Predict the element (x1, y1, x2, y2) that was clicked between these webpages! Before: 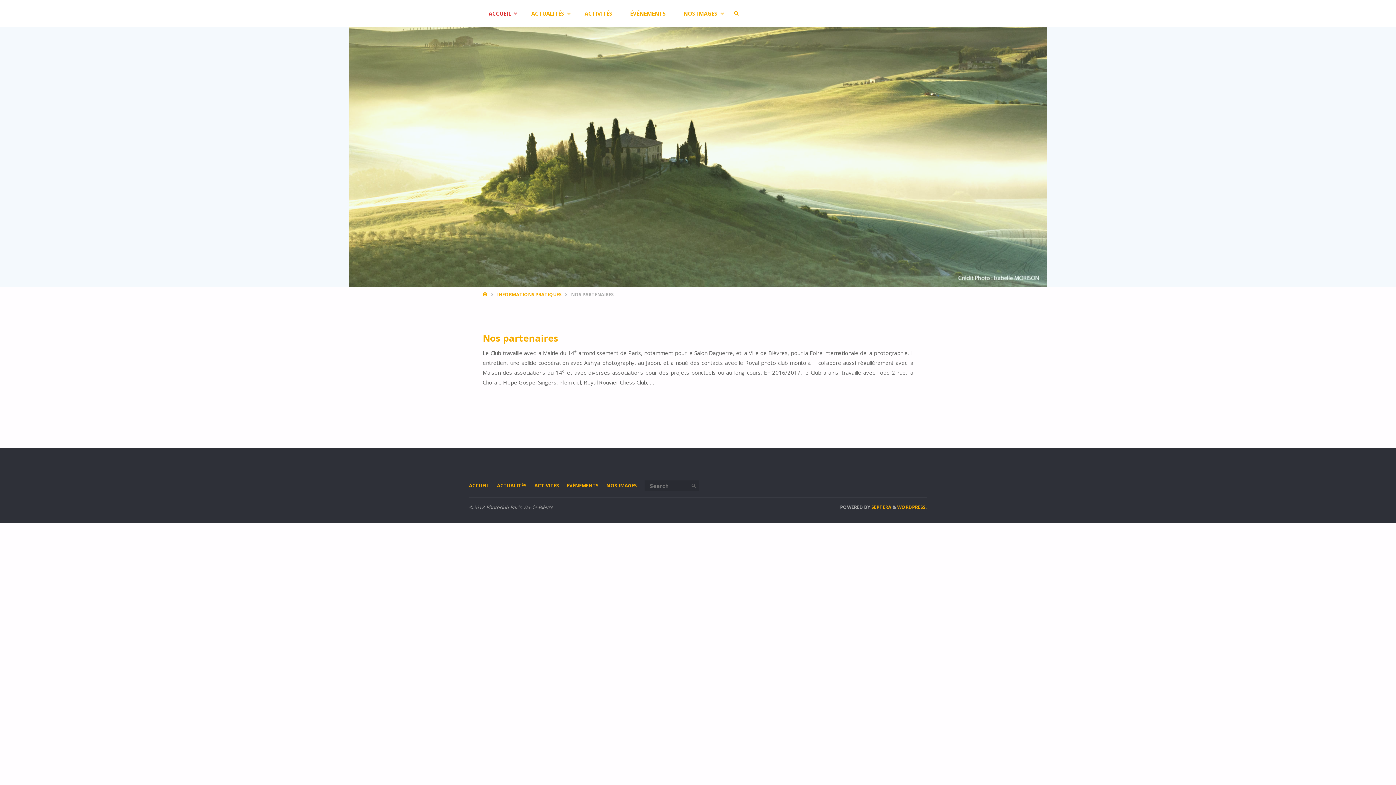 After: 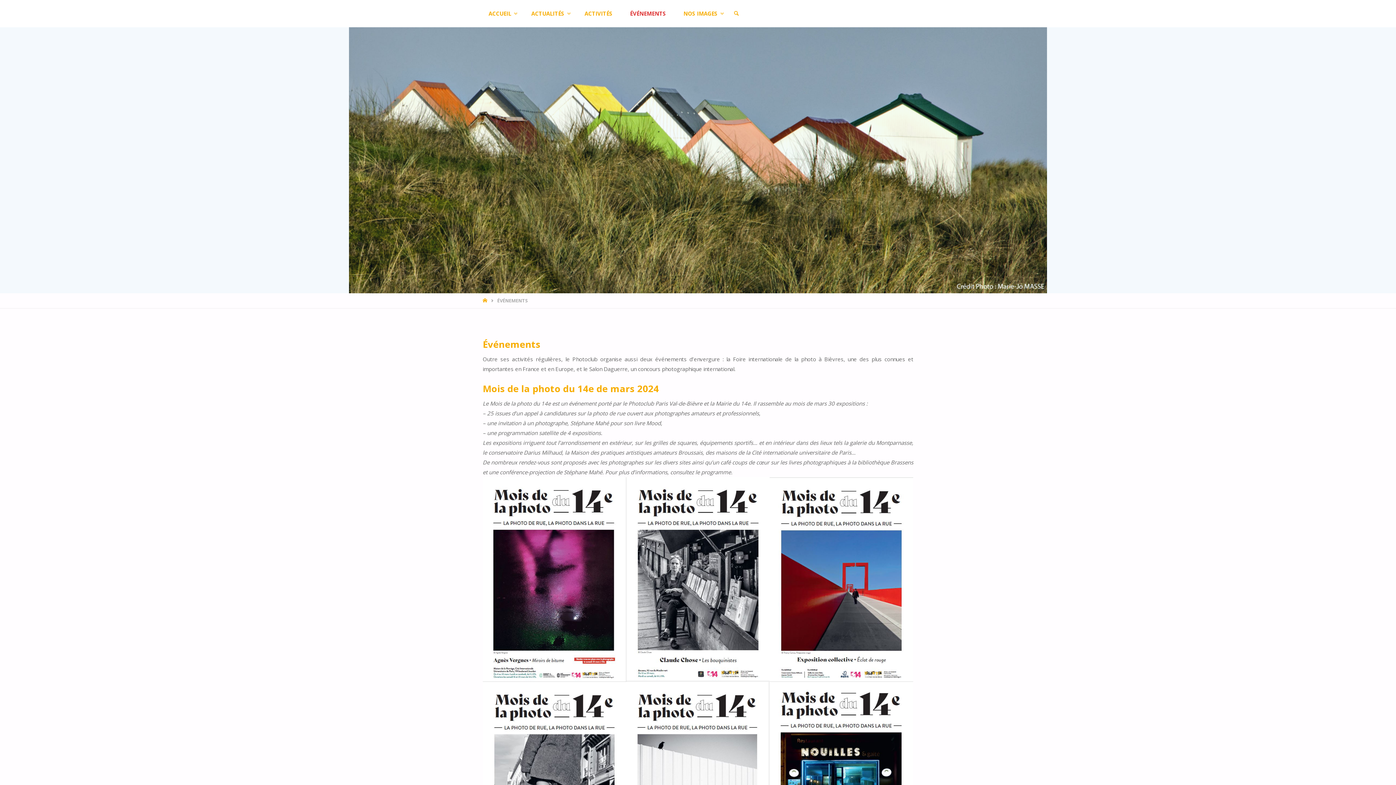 Action: label: ÉVÉNEMENTS bbox: (621, 0, 674, 27)